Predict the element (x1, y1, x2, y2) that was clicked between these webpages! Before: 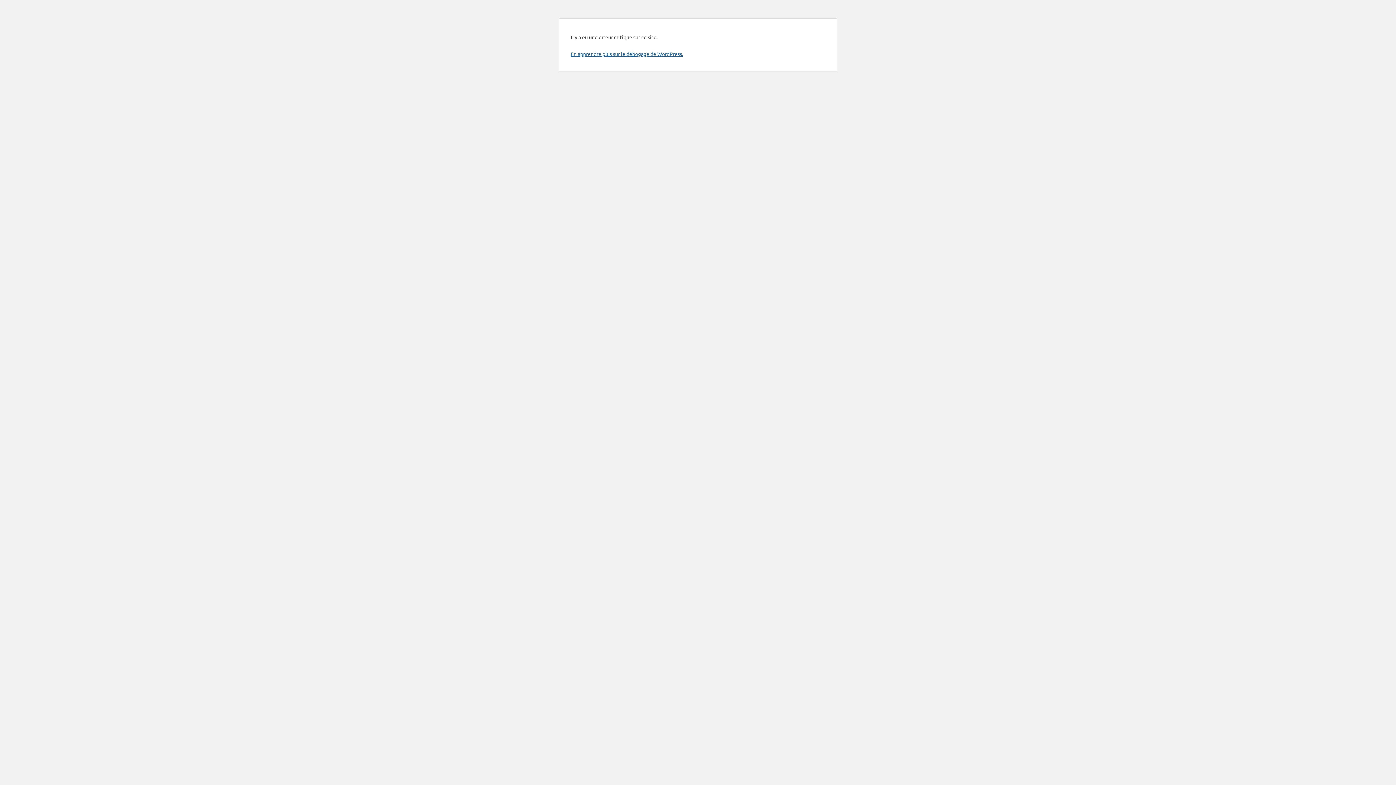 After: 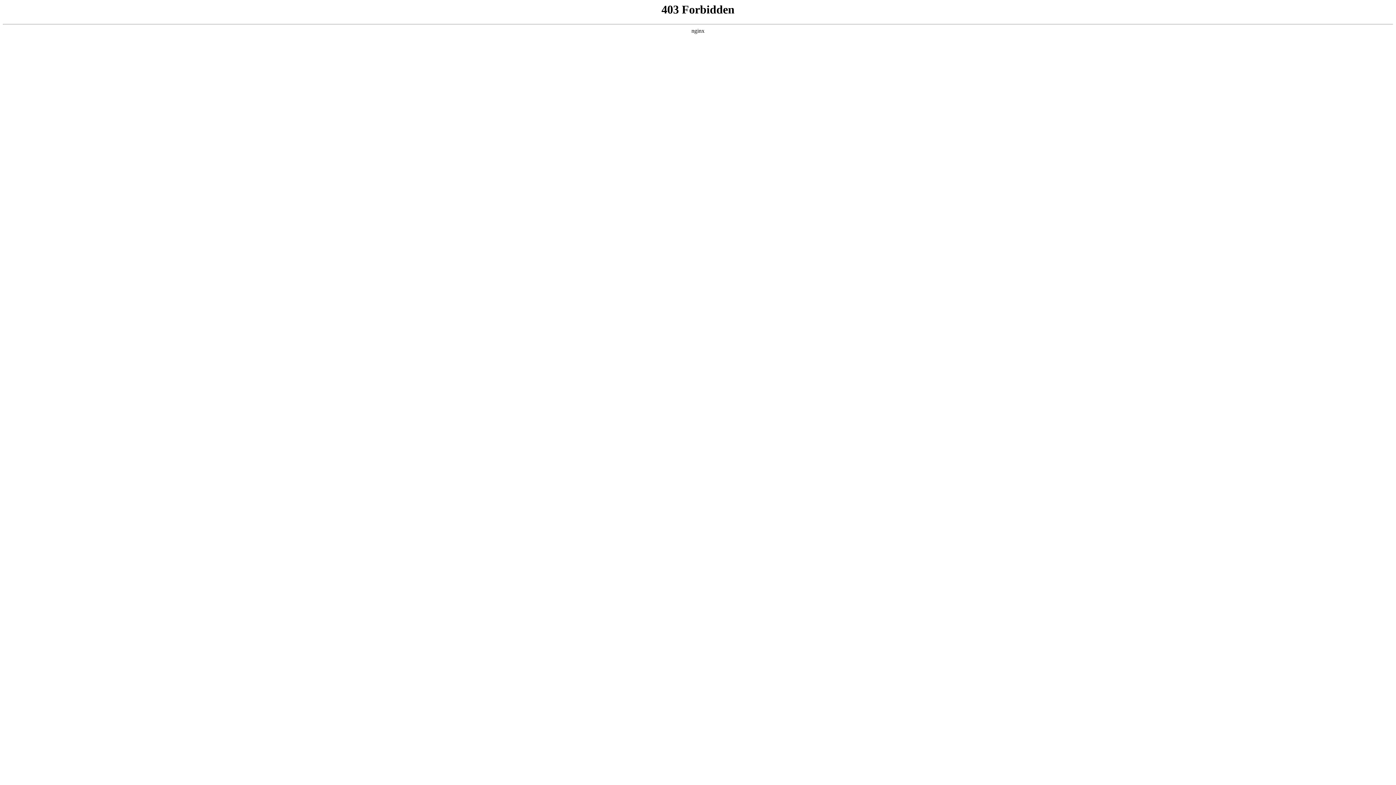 Action: bbox: (570, 50, 683, 57) label: En apprendre plus sur le débogage de WordPress.